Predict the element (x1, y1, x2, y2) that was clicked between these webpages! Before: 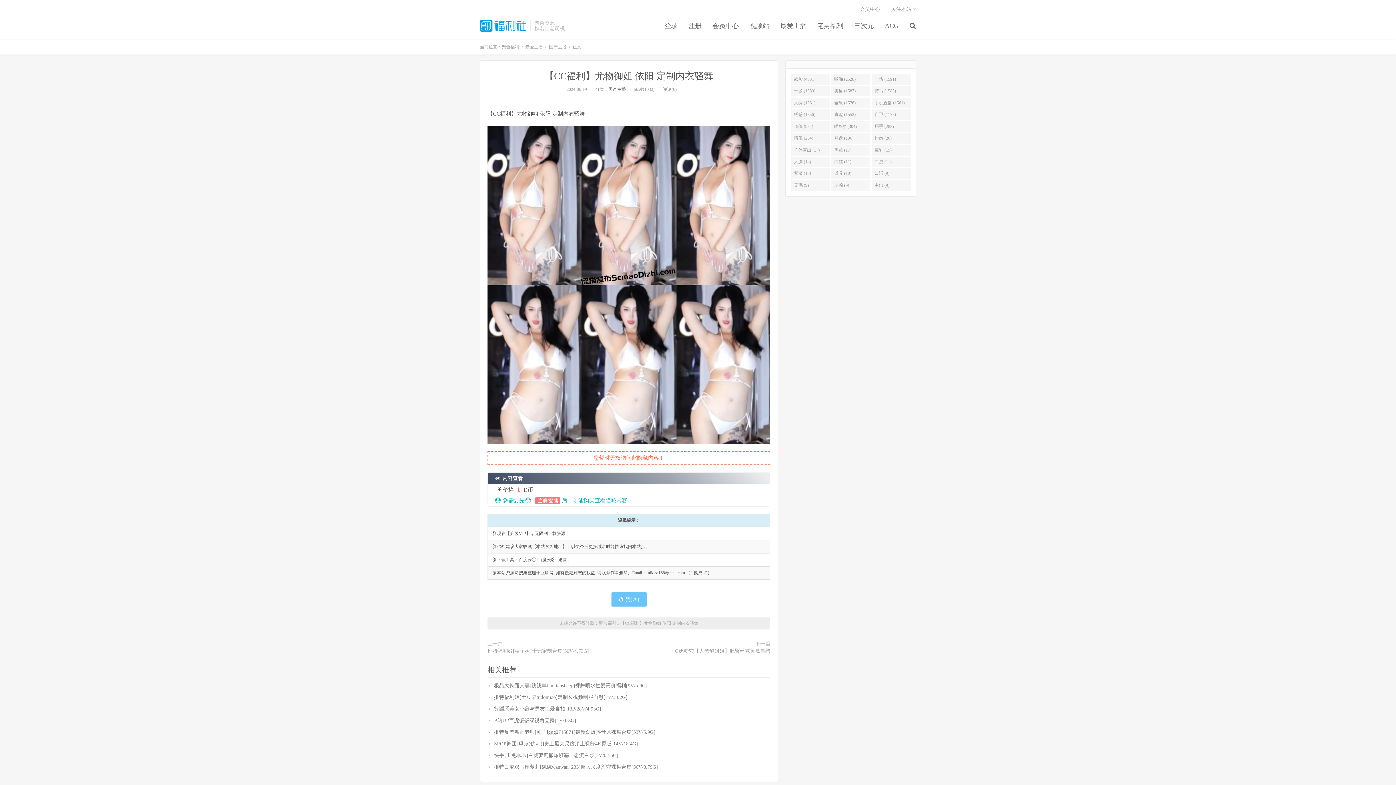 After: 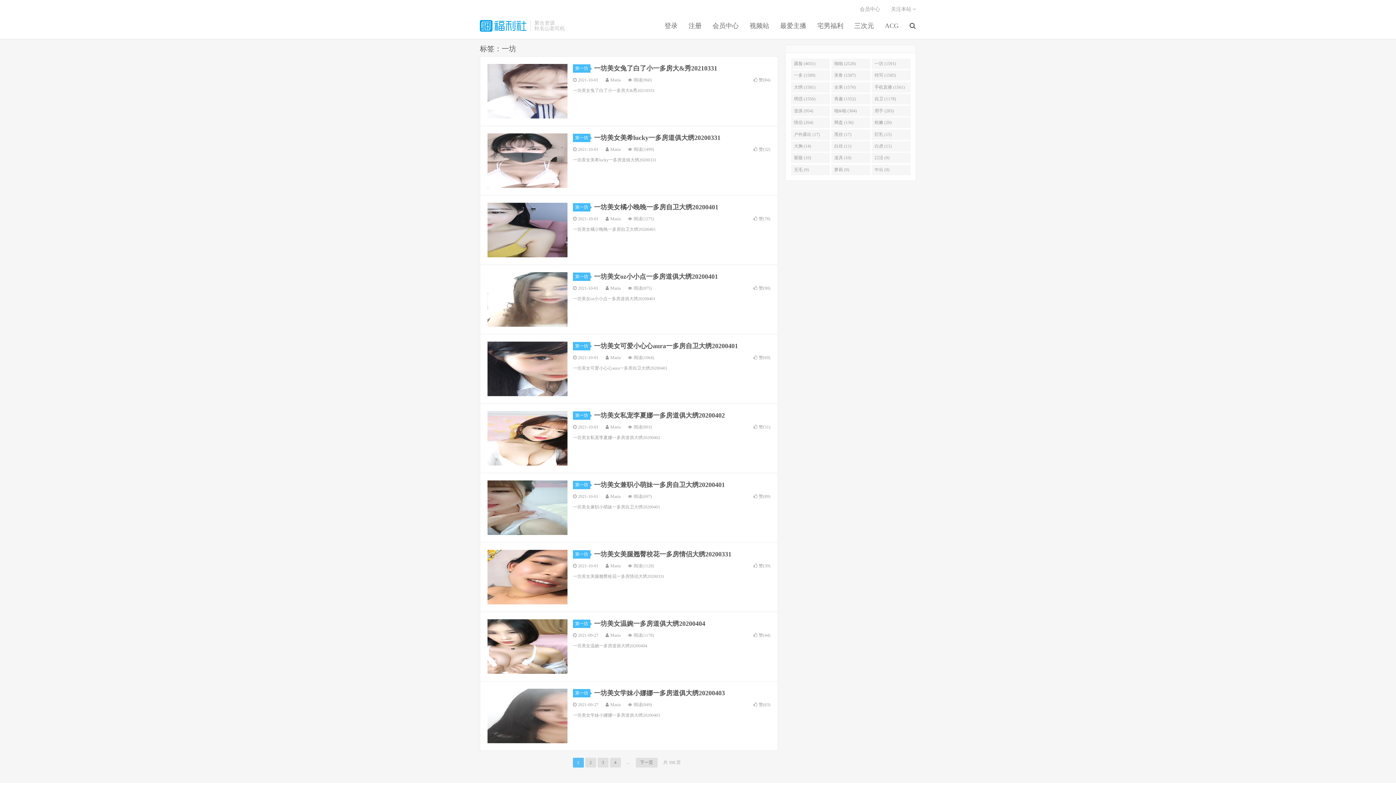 Action: bbox: (871, 74, 911, 84) label: 一坊 (1591)